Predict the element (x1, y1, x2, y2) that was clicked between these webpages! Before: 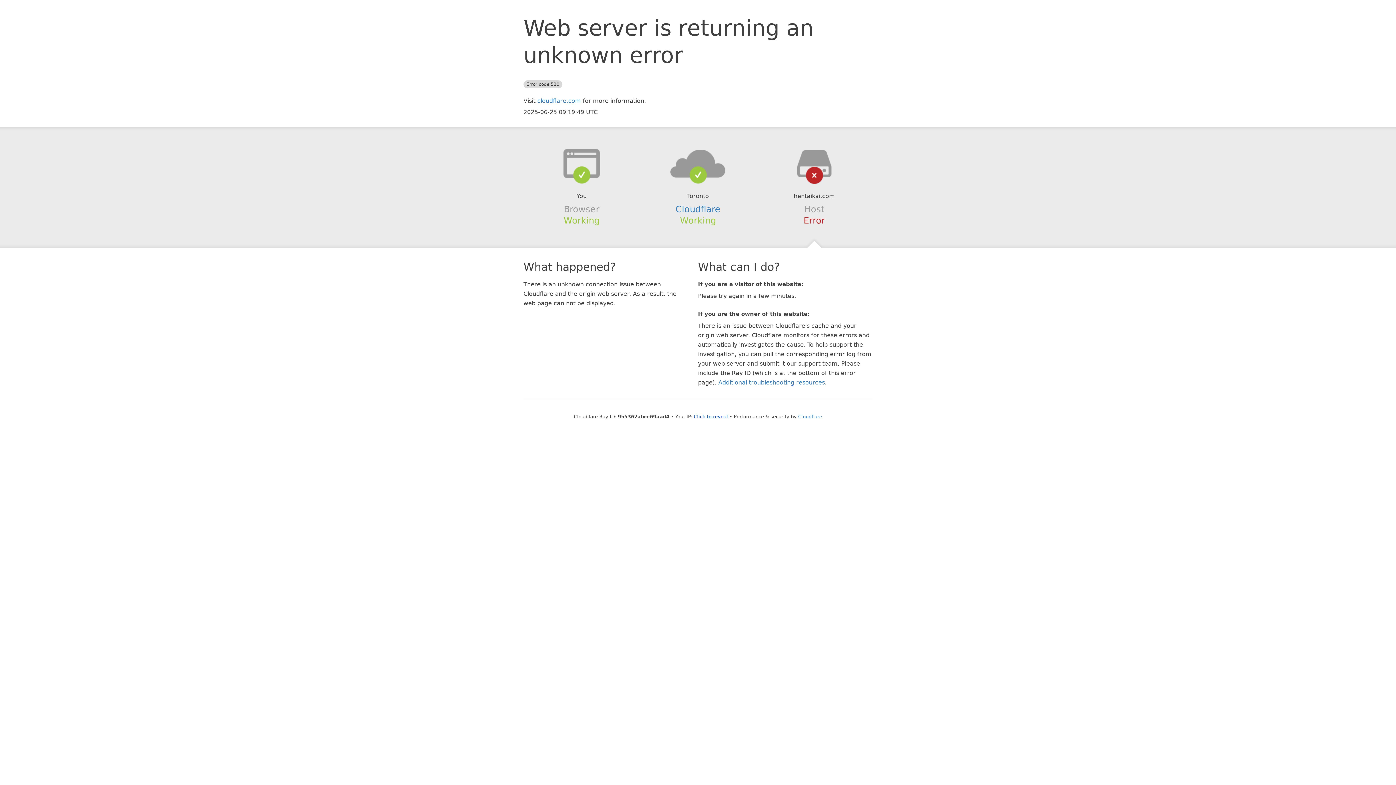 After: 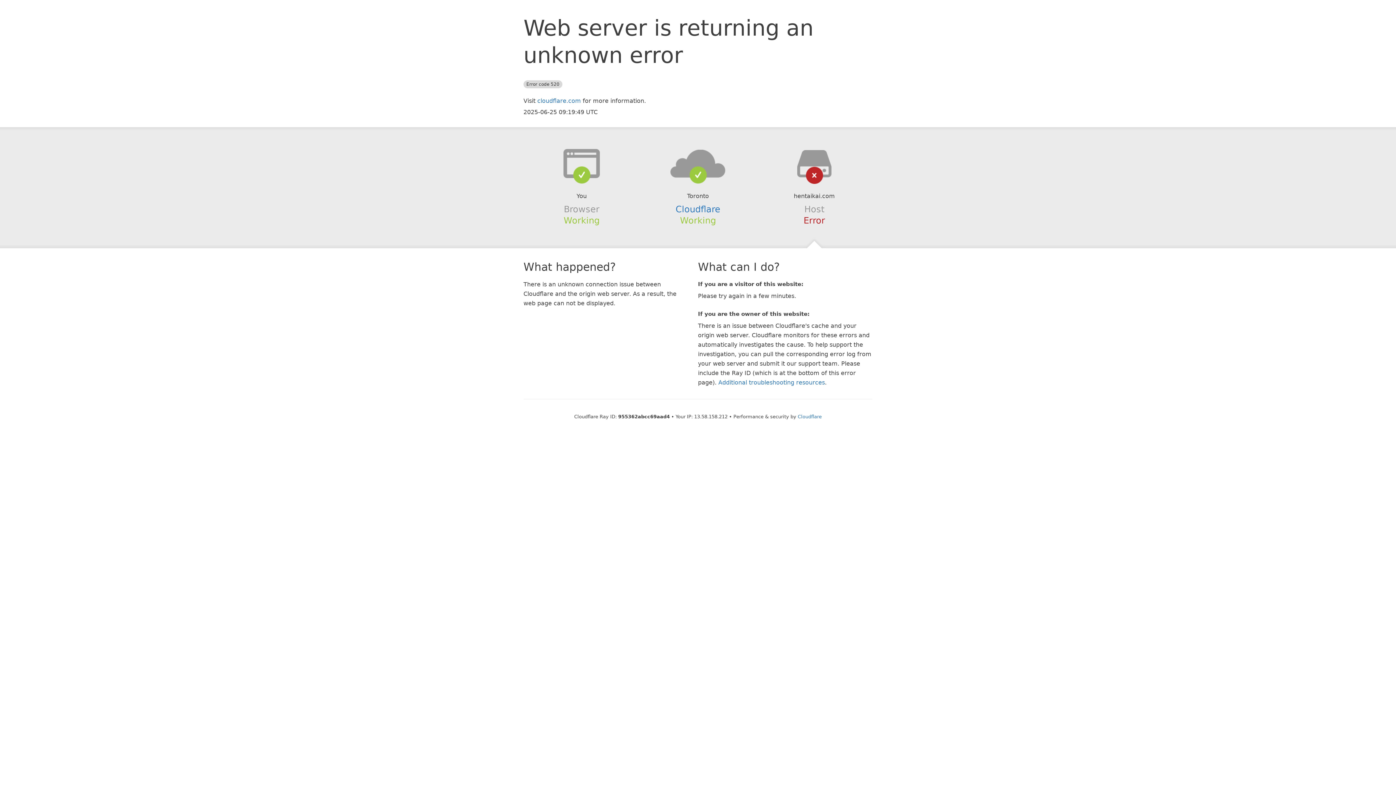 Action: bbox: (694, 414, 728, 419) label: Click to reveal